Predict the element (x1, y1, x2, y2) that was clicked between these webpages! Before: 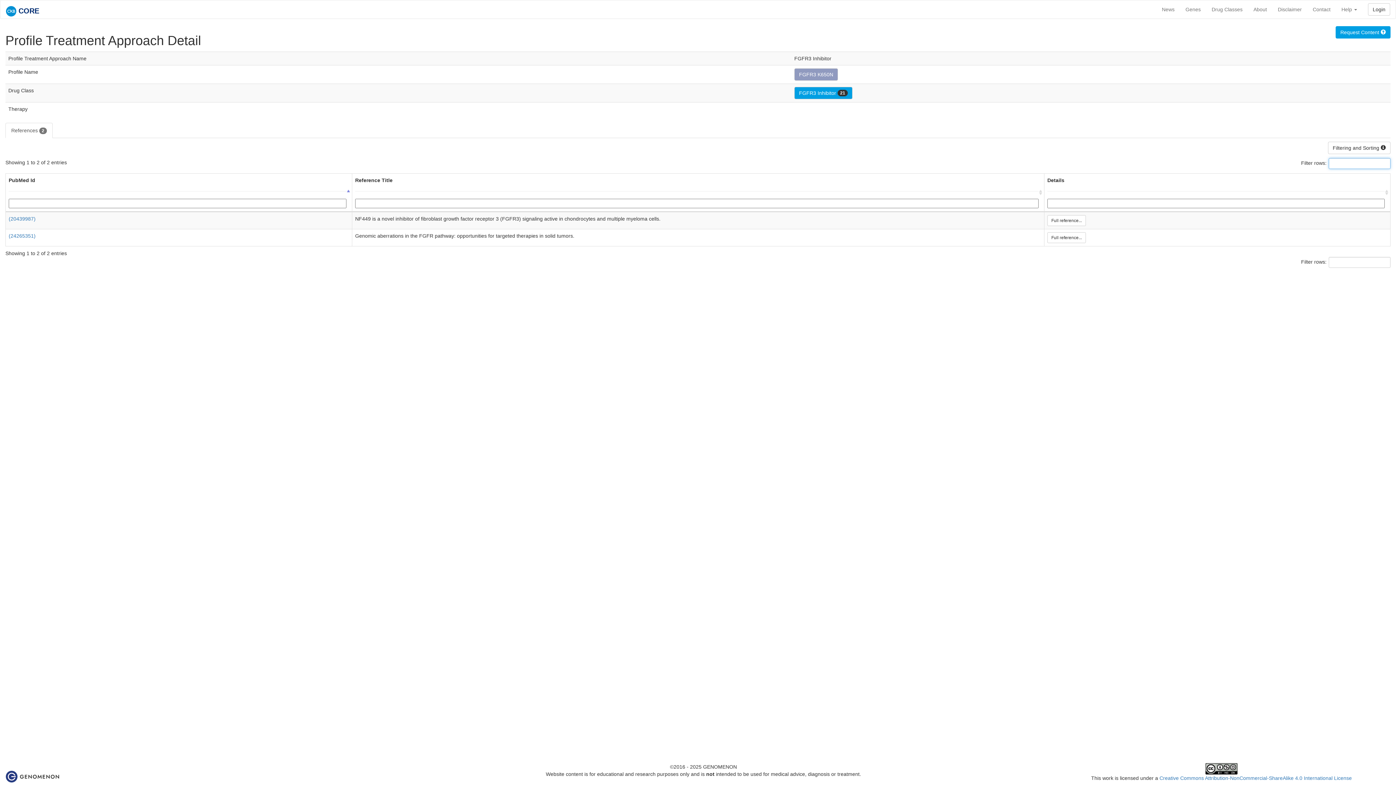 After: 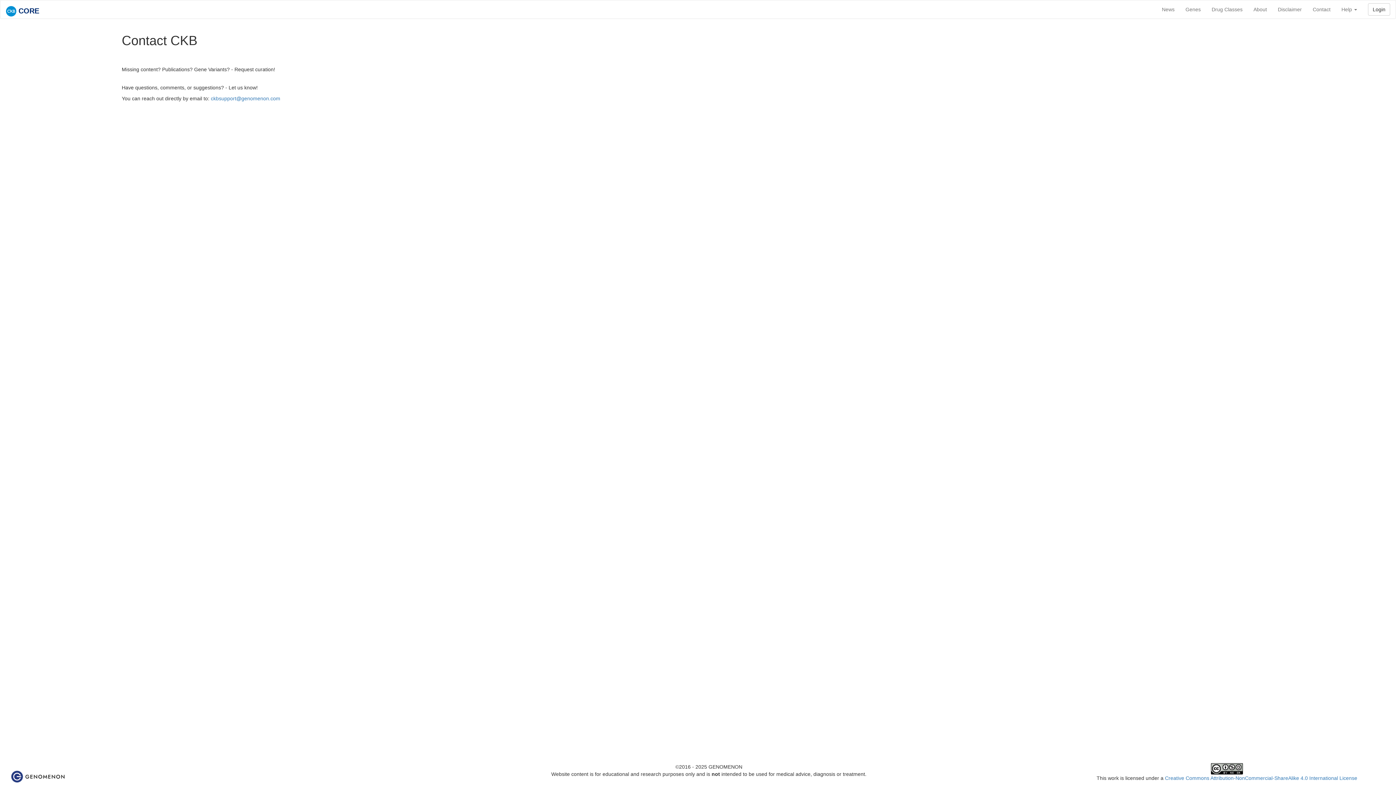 Action: bbox: (1336, 26, 1390, 38) label: Request Content 